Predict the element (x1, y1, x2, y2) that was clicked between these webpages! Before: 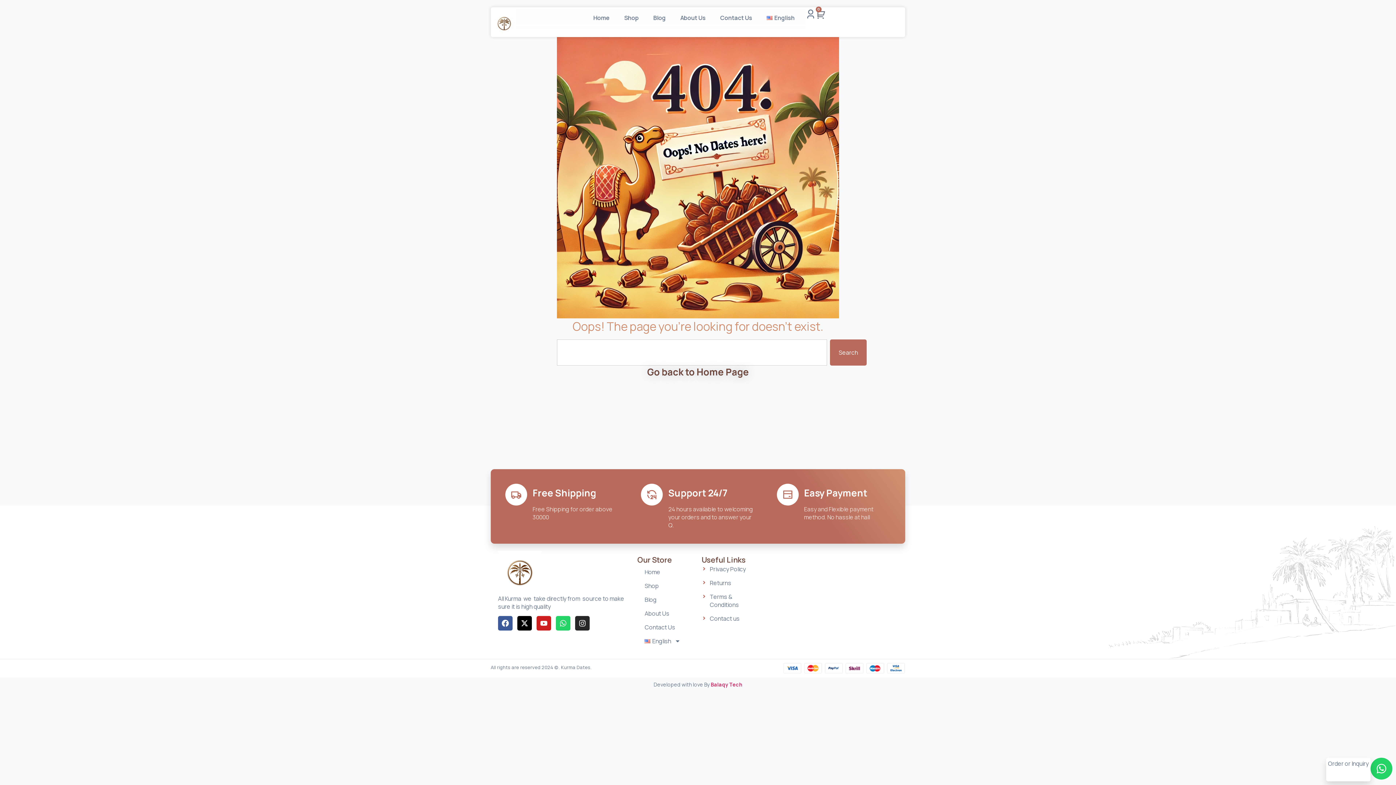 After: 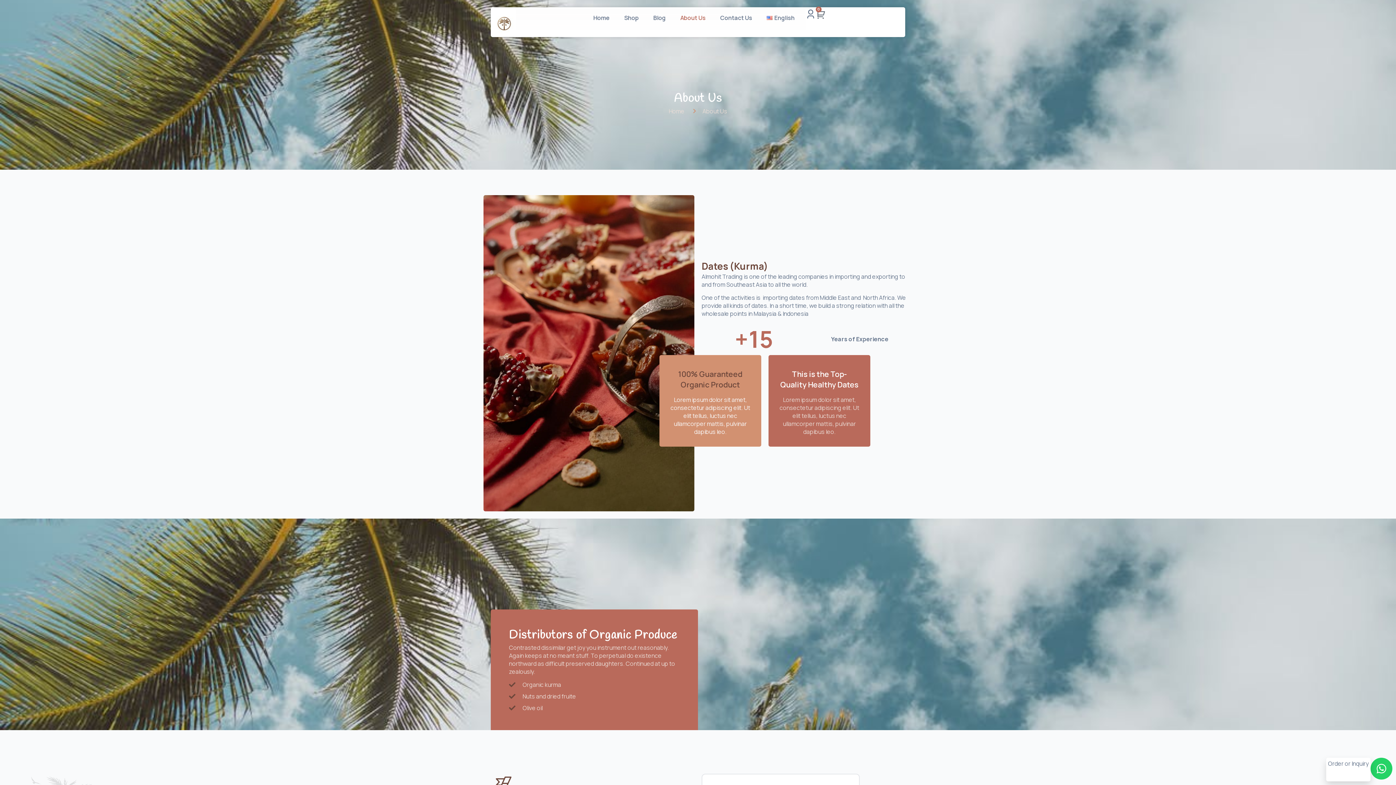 Action: bbox: (637, 607, 694, 620) label: About Us